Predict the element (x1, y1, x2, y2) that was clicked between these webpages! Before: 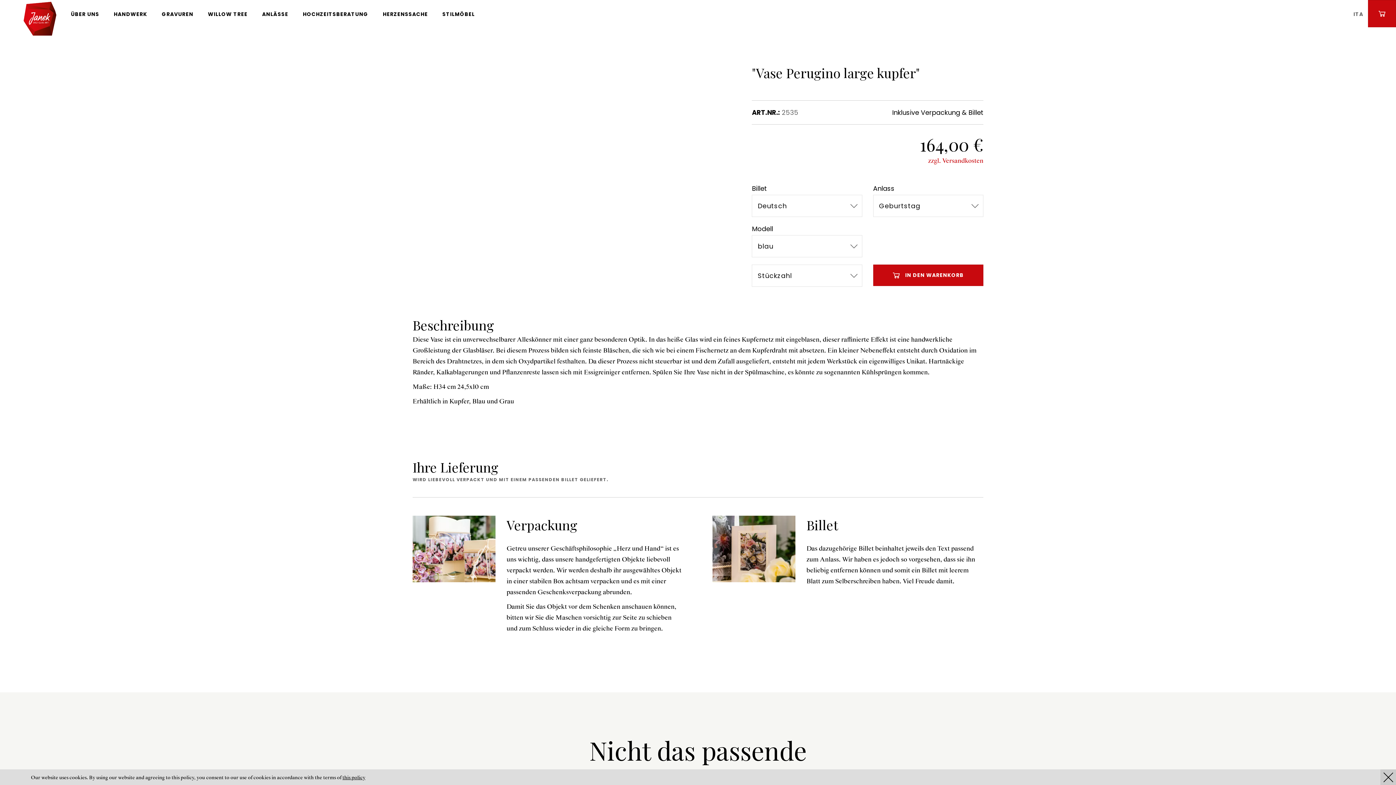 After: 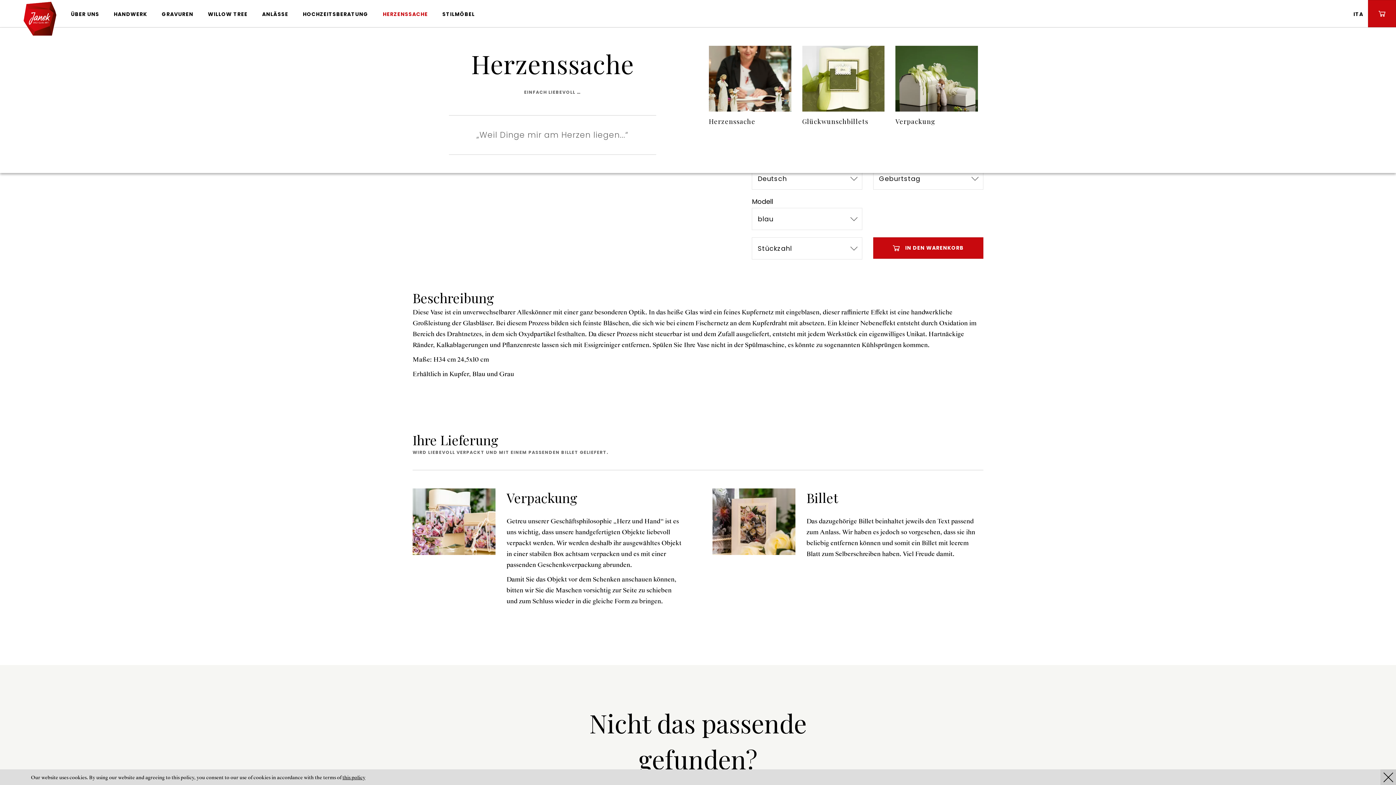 Action: bbox: (382, 10, 428, 17) label: HERZENSSACHE